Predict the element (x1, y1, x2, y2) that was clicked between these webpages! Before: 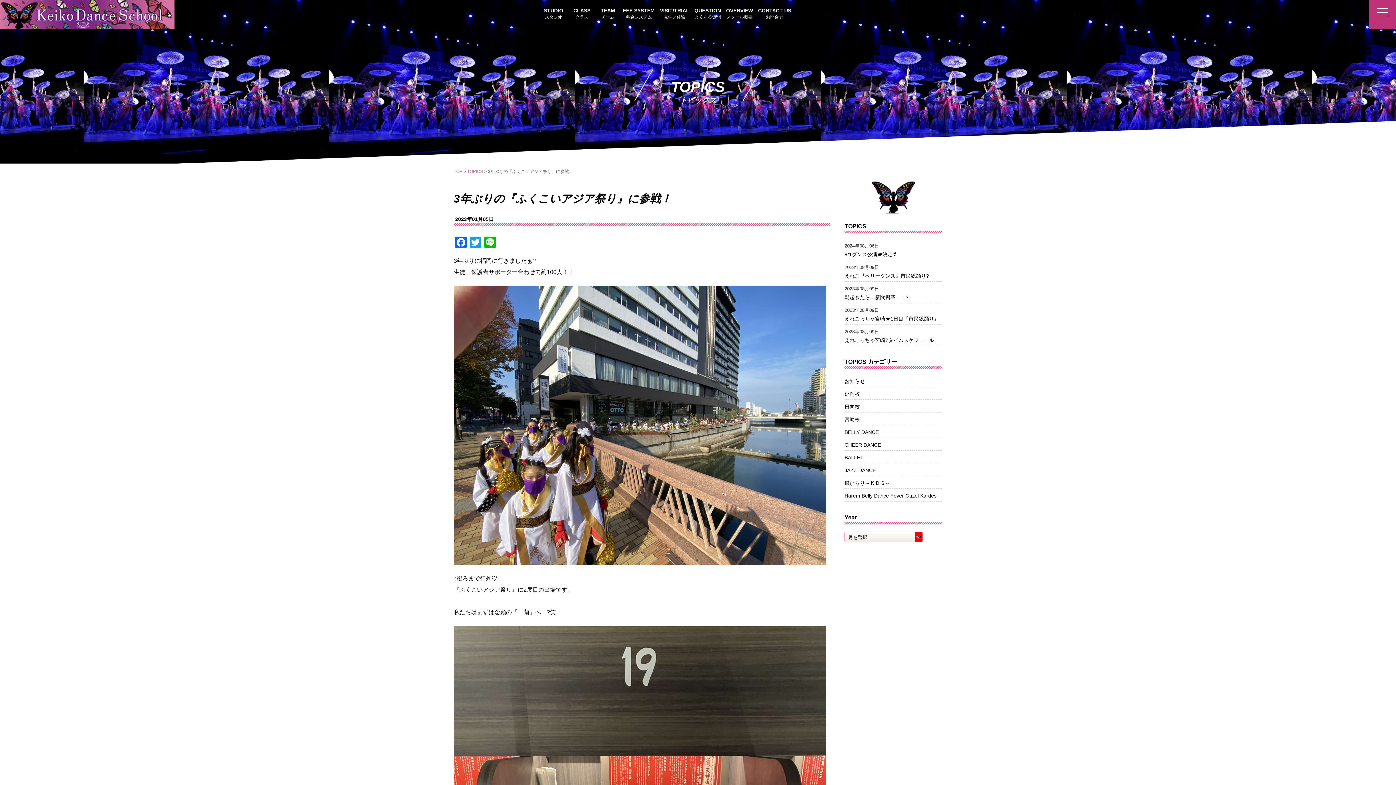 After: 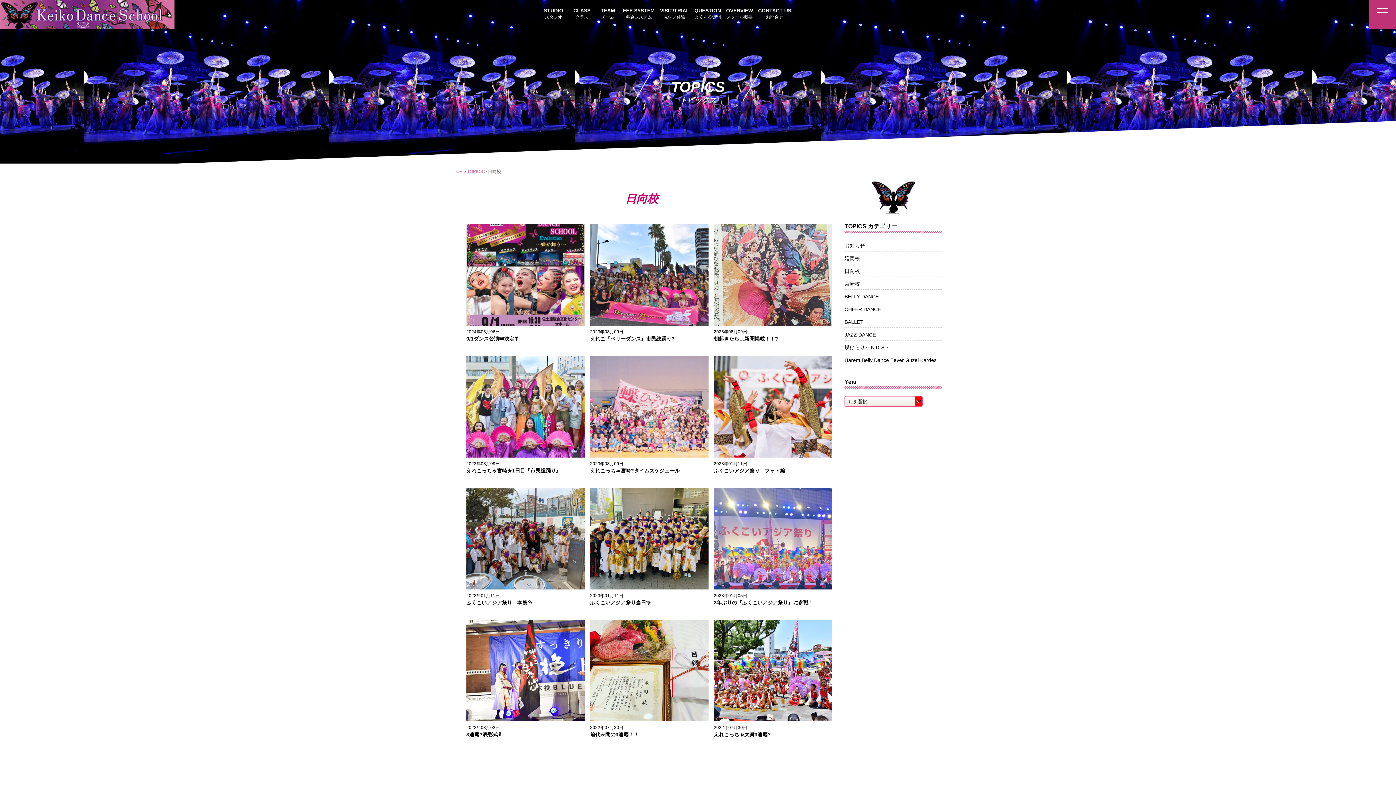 Action: bbox: (844, 401, 942, 412) label: 日向校